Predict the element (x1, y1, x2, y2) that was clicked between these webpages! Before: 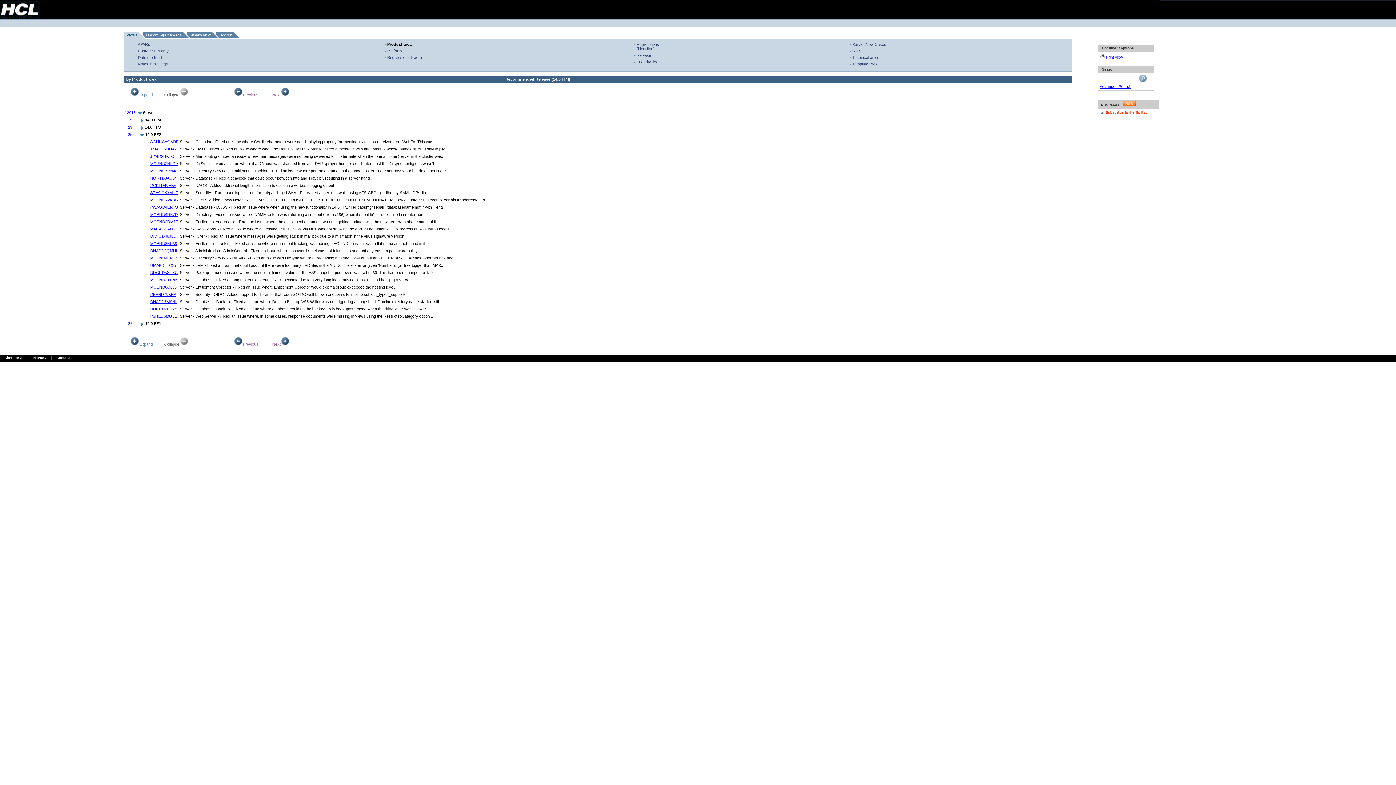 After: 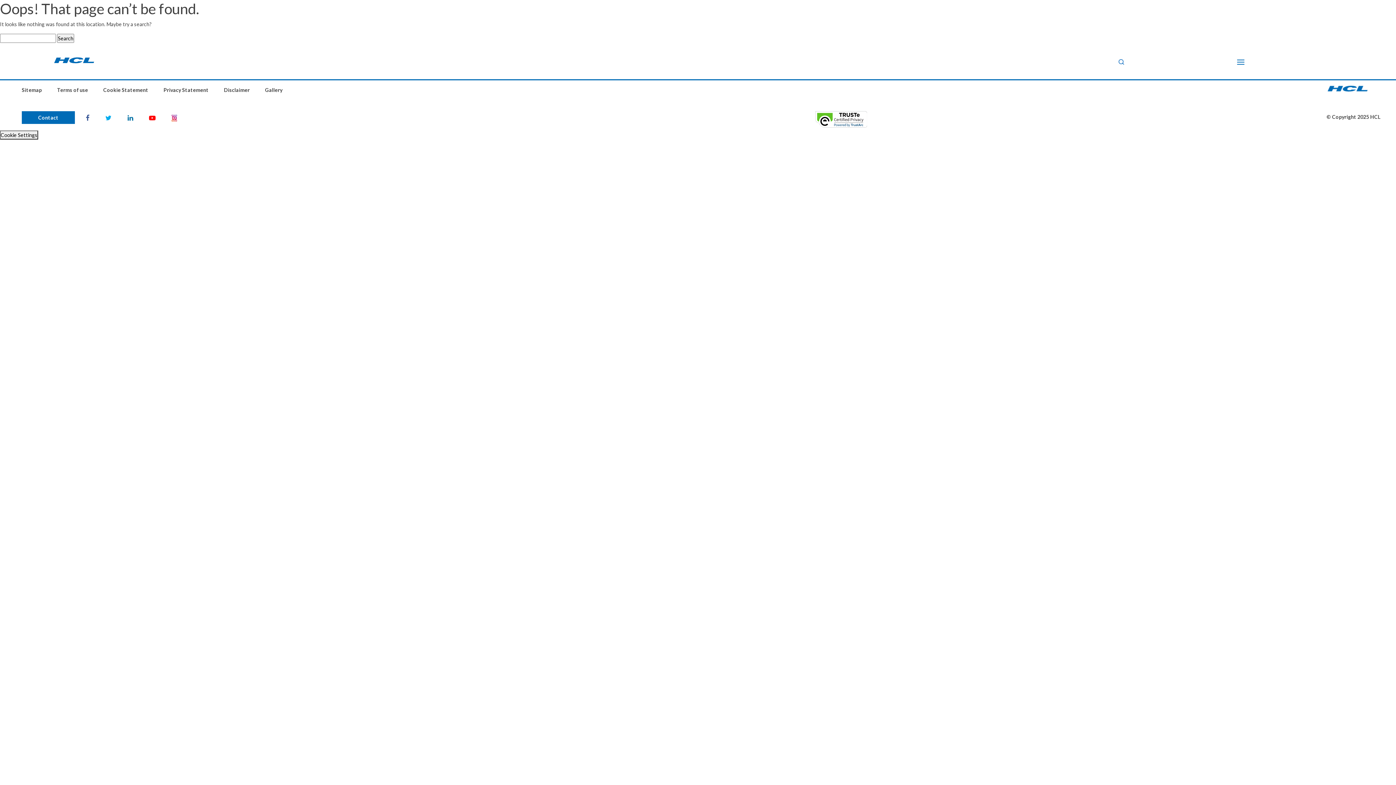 Action: label: About HCL bbox: (4, 356, 22, 360)